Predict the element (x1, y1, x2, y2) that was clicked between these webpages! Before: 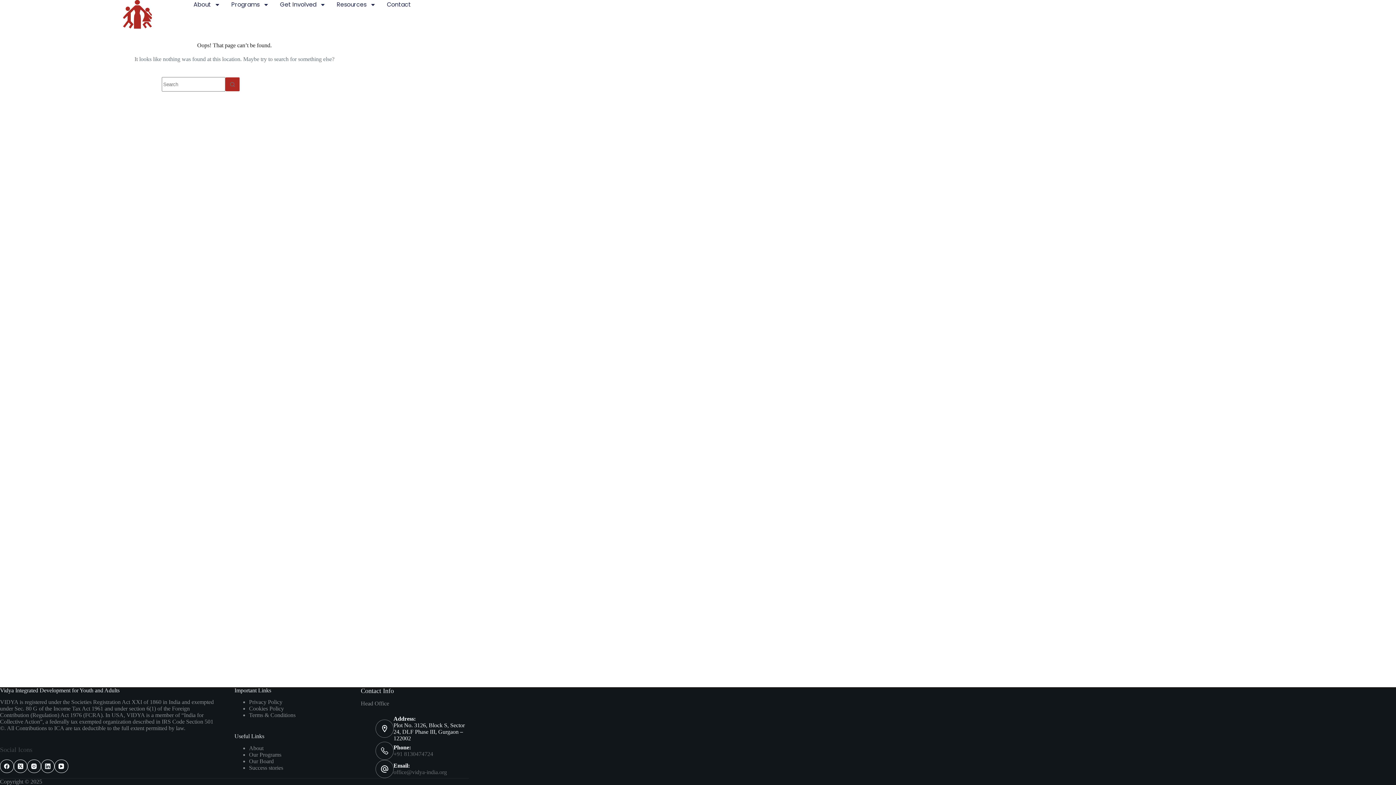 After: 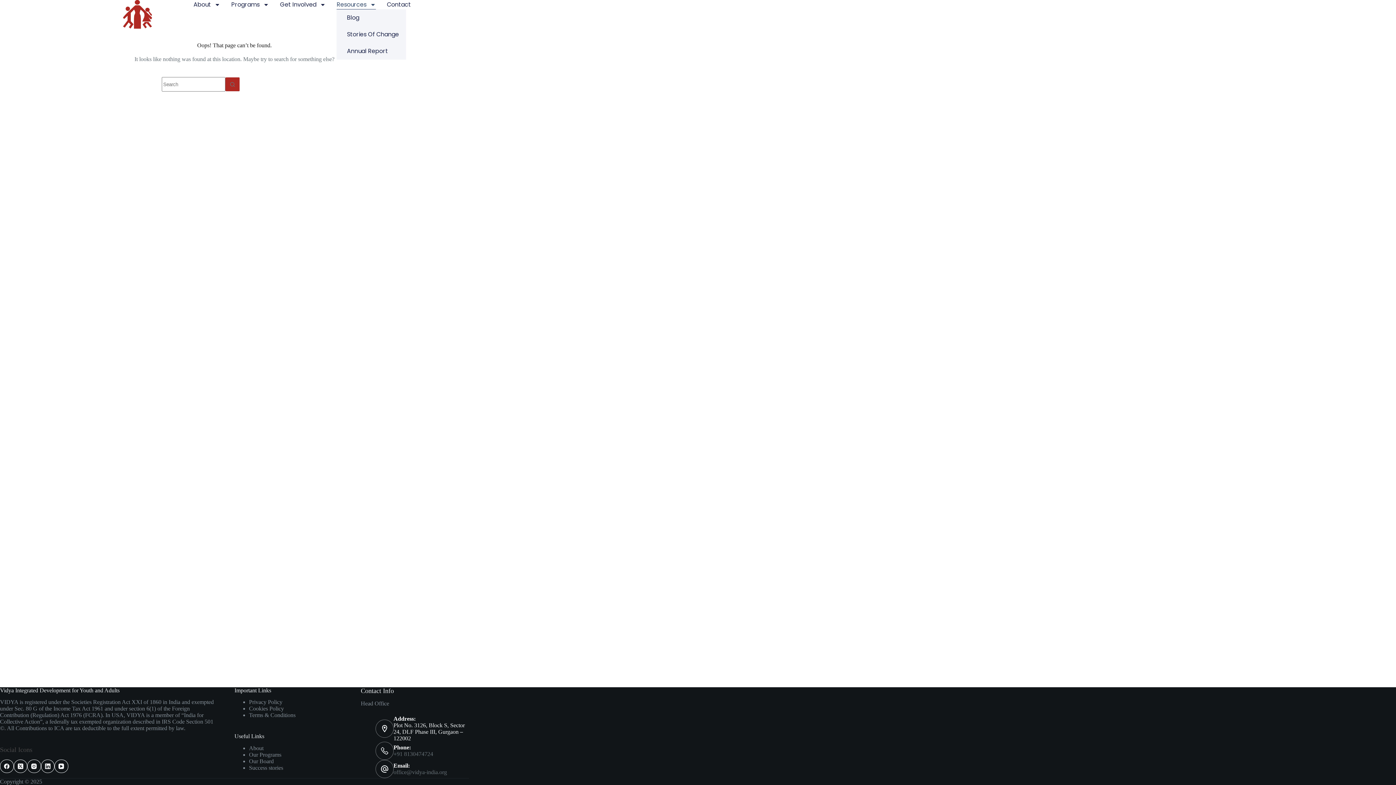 Action: bbox: (336, 0, 376, 9) label: Resources